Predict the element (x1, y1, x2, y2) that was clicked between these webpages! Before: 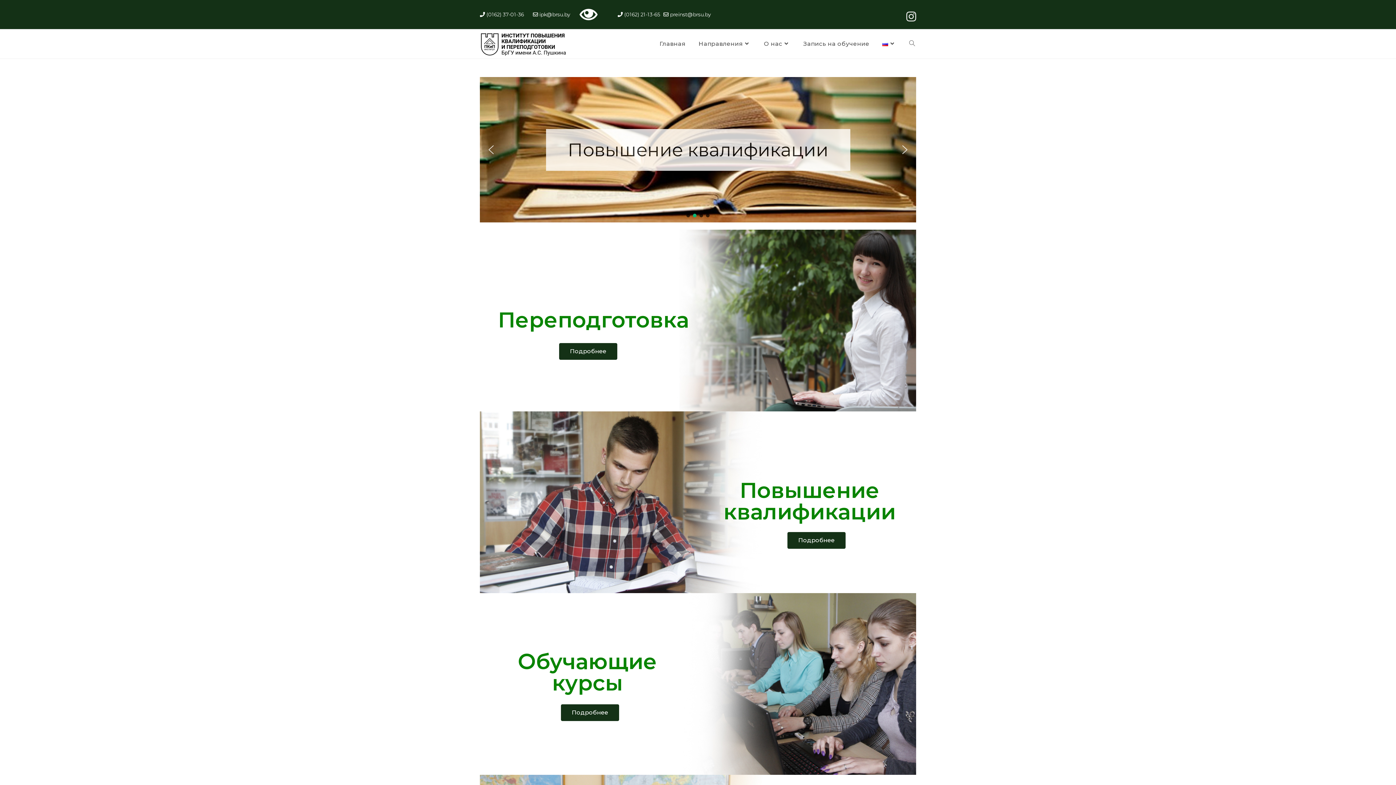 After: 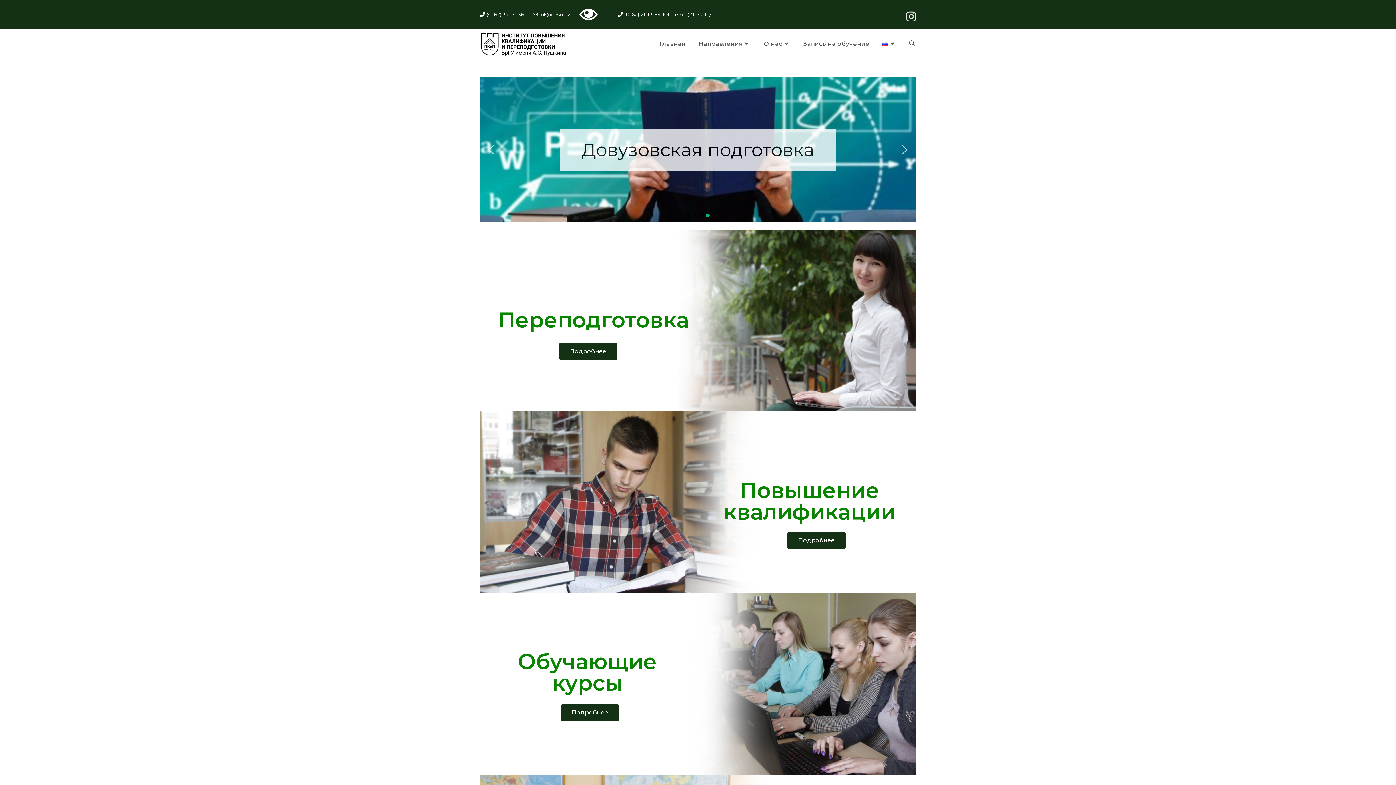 Action: label: Довузовская bbox: (706, 213, 709, 217)